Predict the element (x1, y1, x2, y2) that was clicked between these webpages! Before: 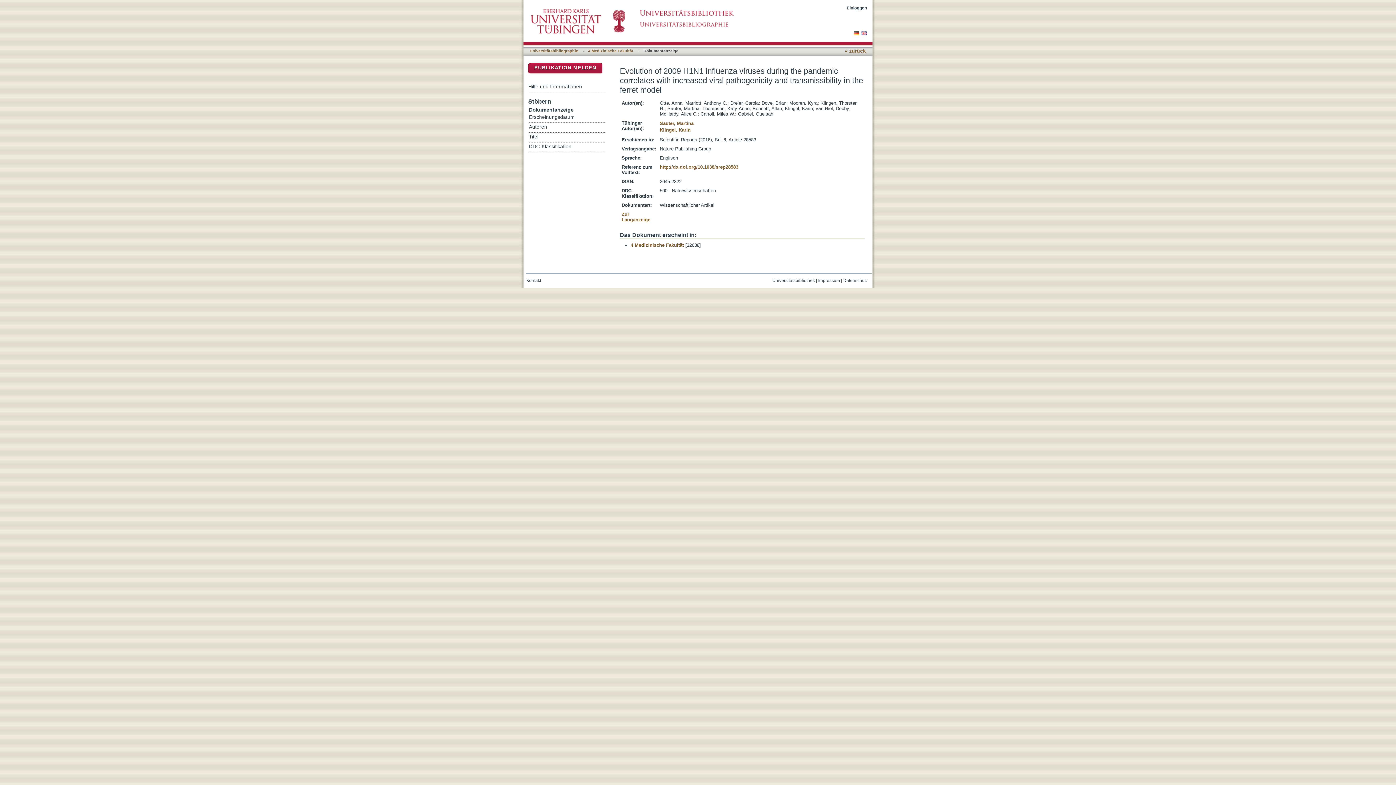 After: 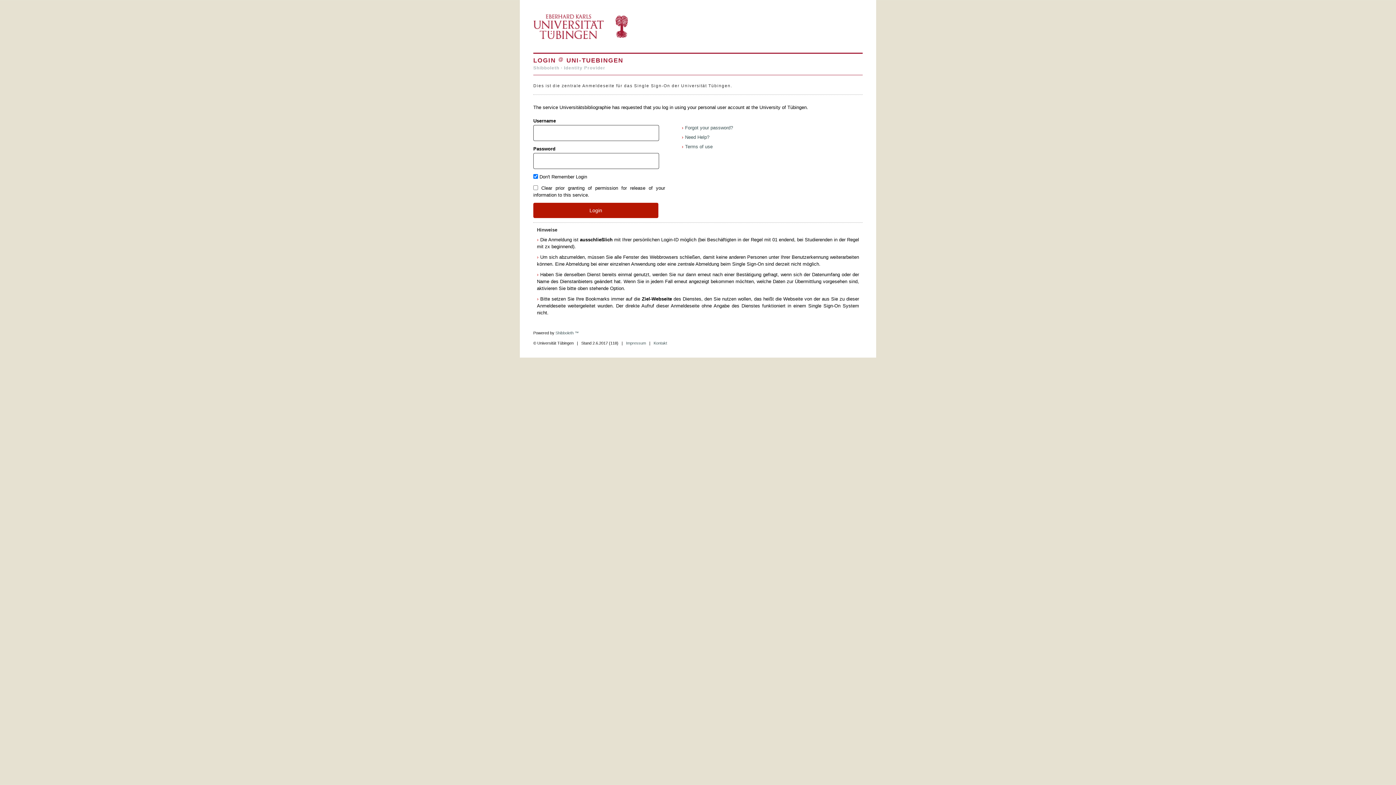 Action: bbox: (846, 5, 867, 10) label: Einloggen